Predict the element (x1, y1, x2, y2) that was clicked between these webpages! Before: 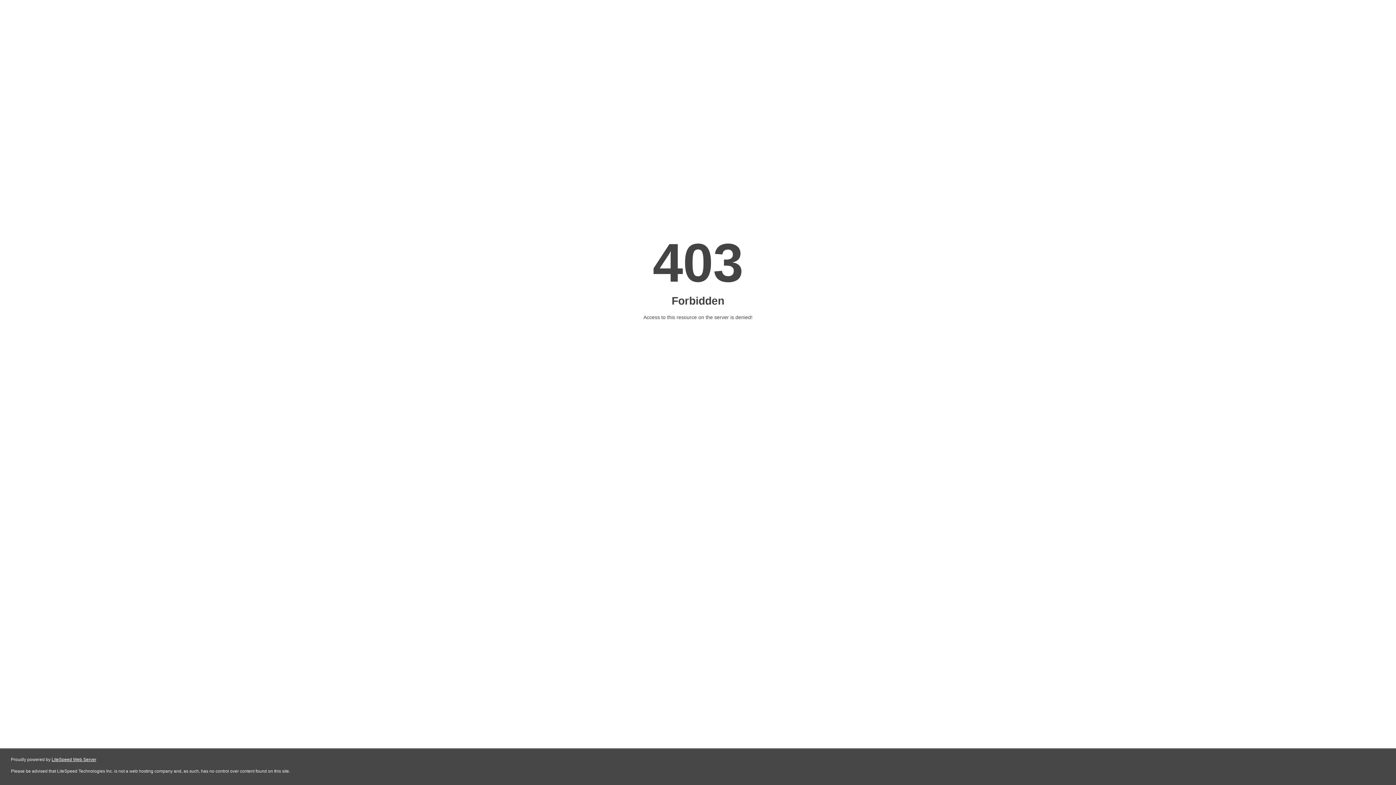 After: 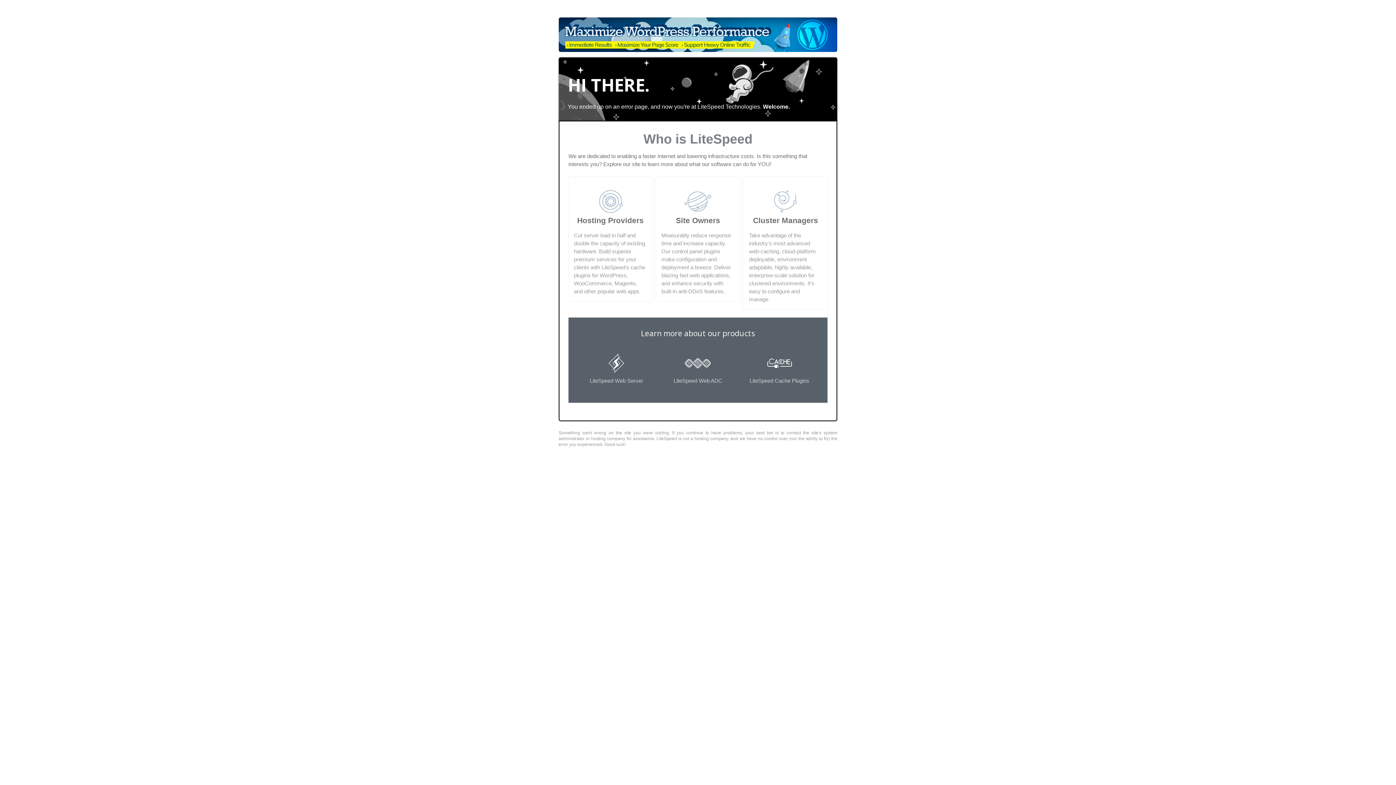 Action: label: LiteSpeed Web Server bbox: (51, 757, 96, 762)